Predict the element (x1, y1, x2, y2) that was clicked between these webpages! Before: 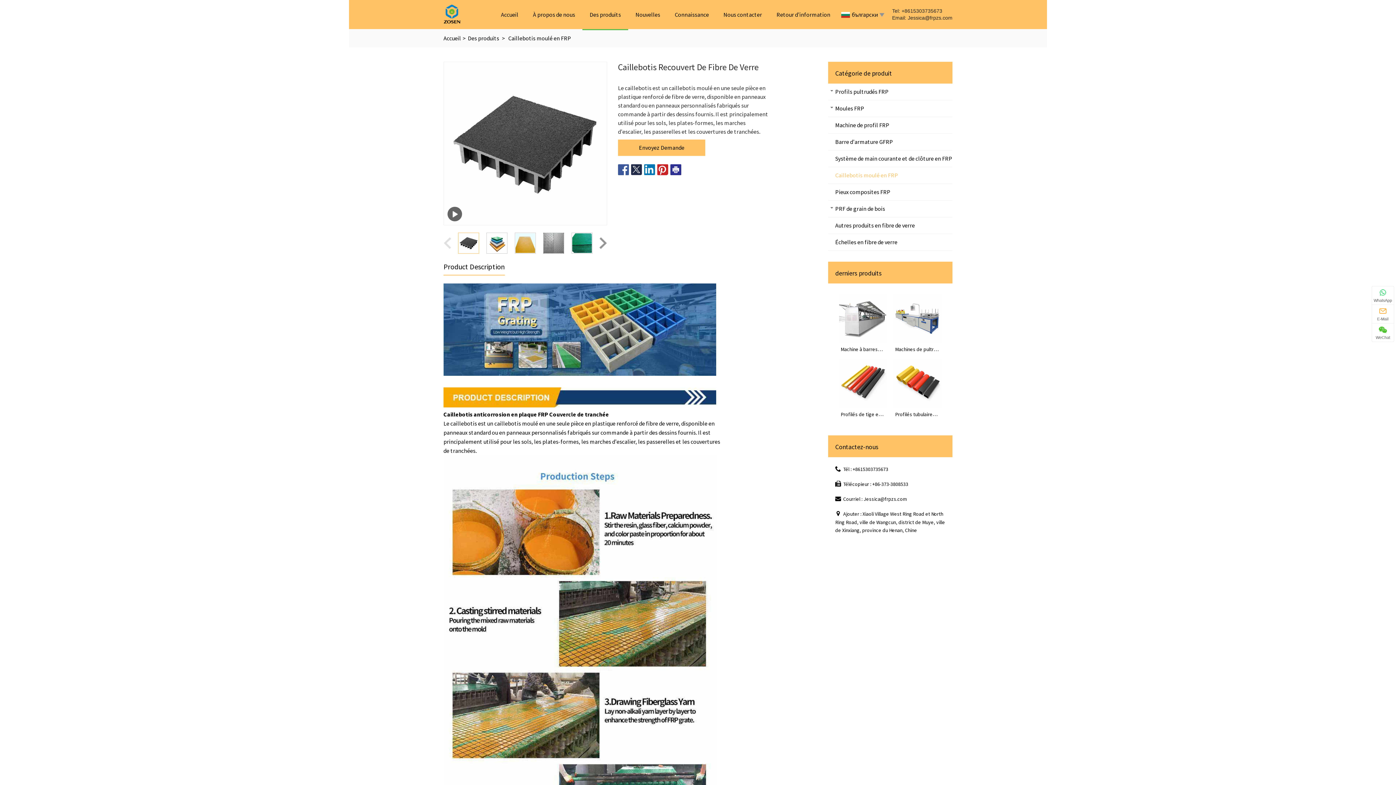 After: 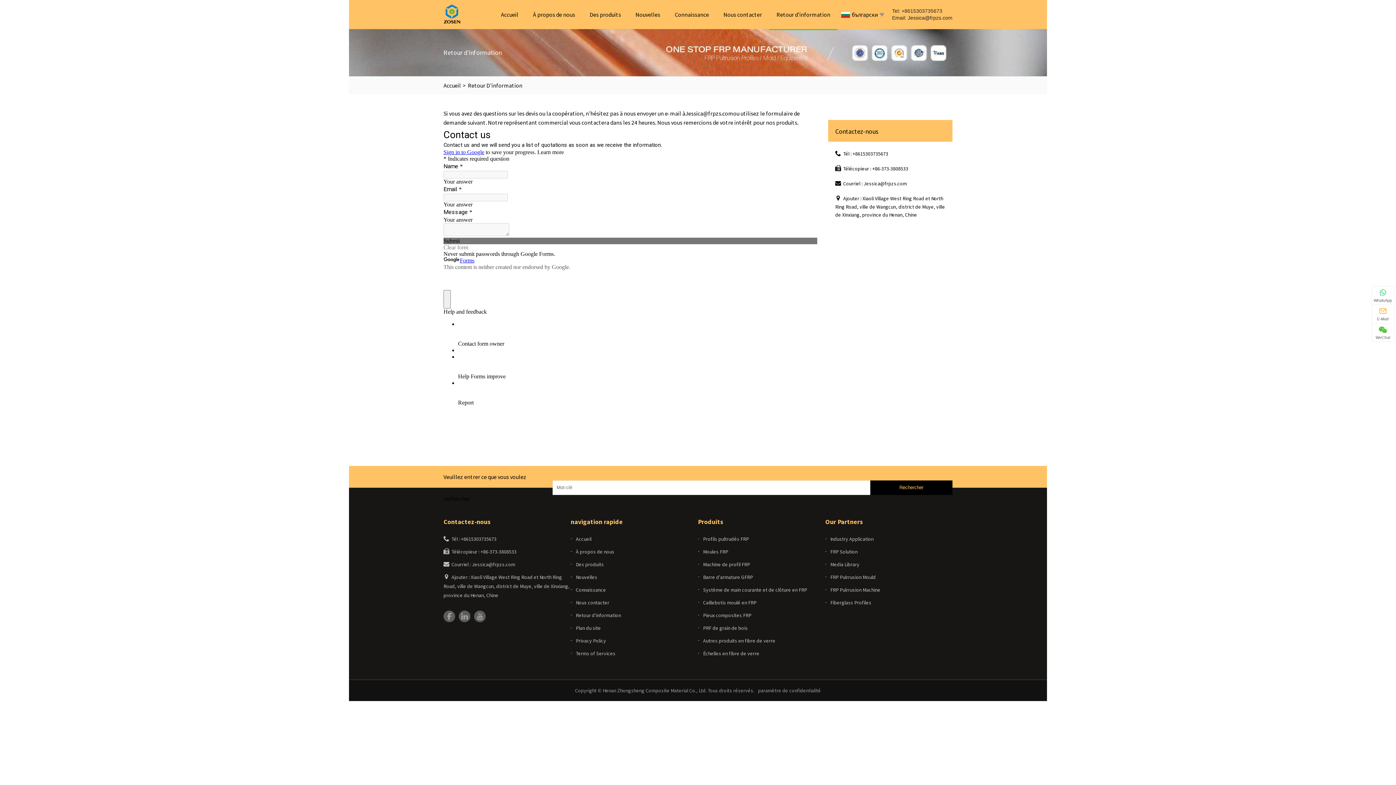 Action: bbox: (769, 0, 837, 29) label: Retour d'information